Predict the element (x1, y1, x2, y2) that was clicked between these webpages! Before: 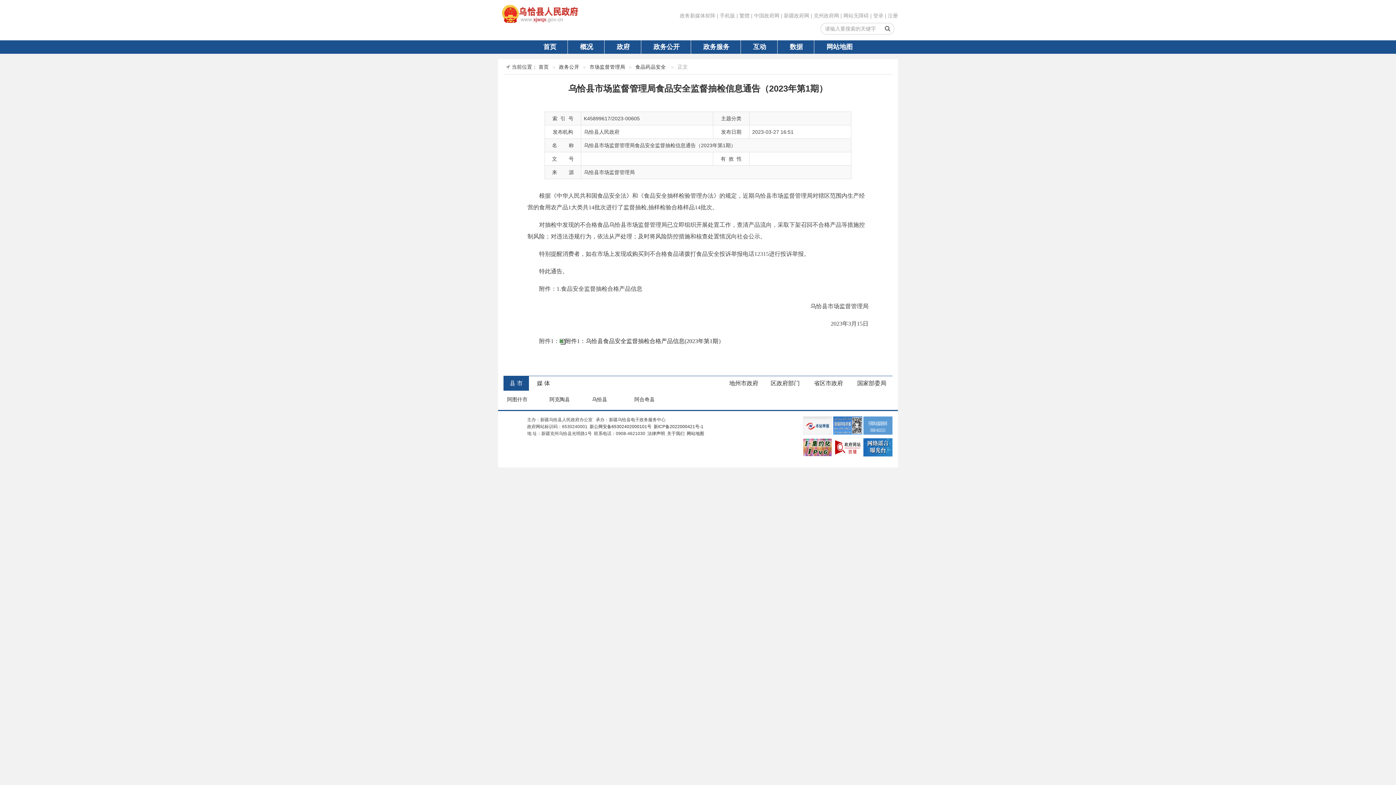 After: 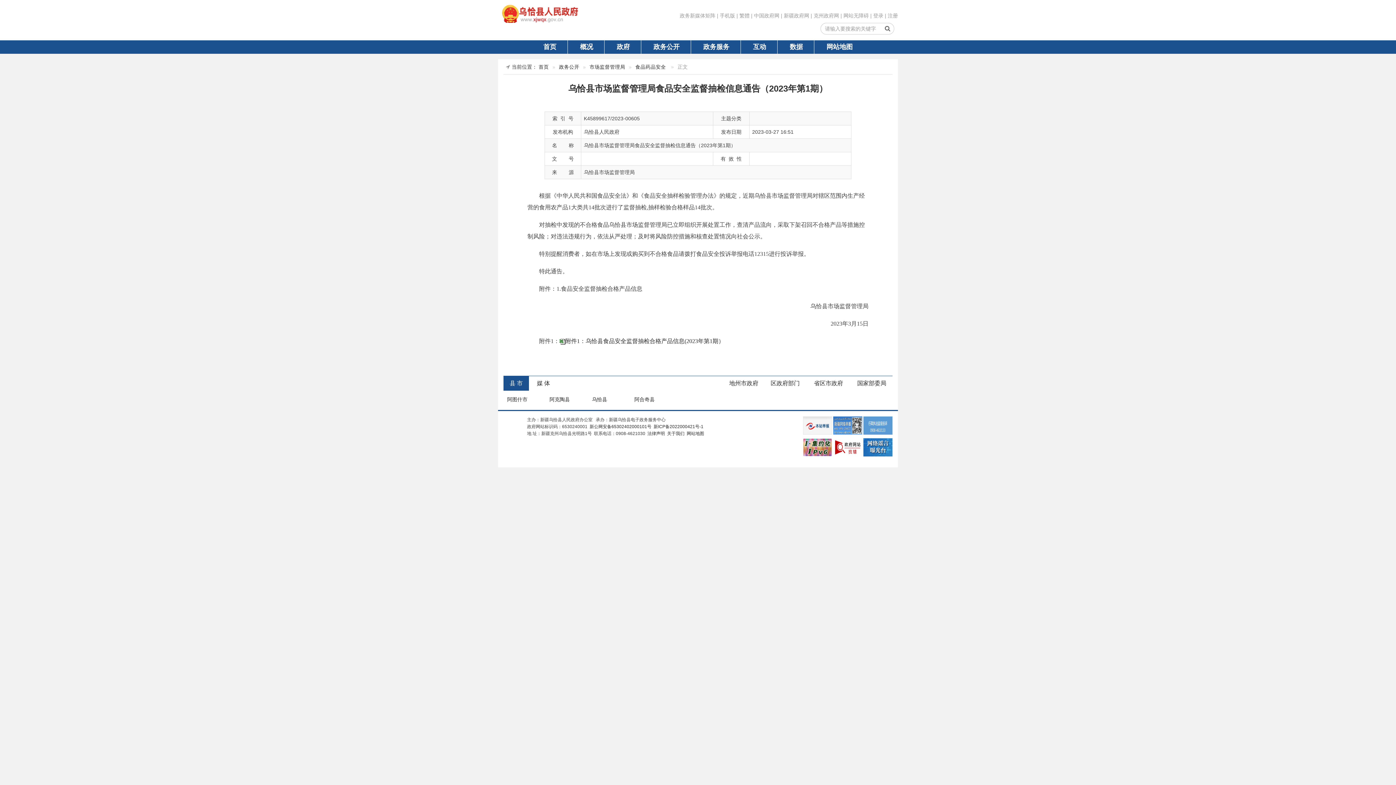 Action: bbox: (863, 416, 892, 434)